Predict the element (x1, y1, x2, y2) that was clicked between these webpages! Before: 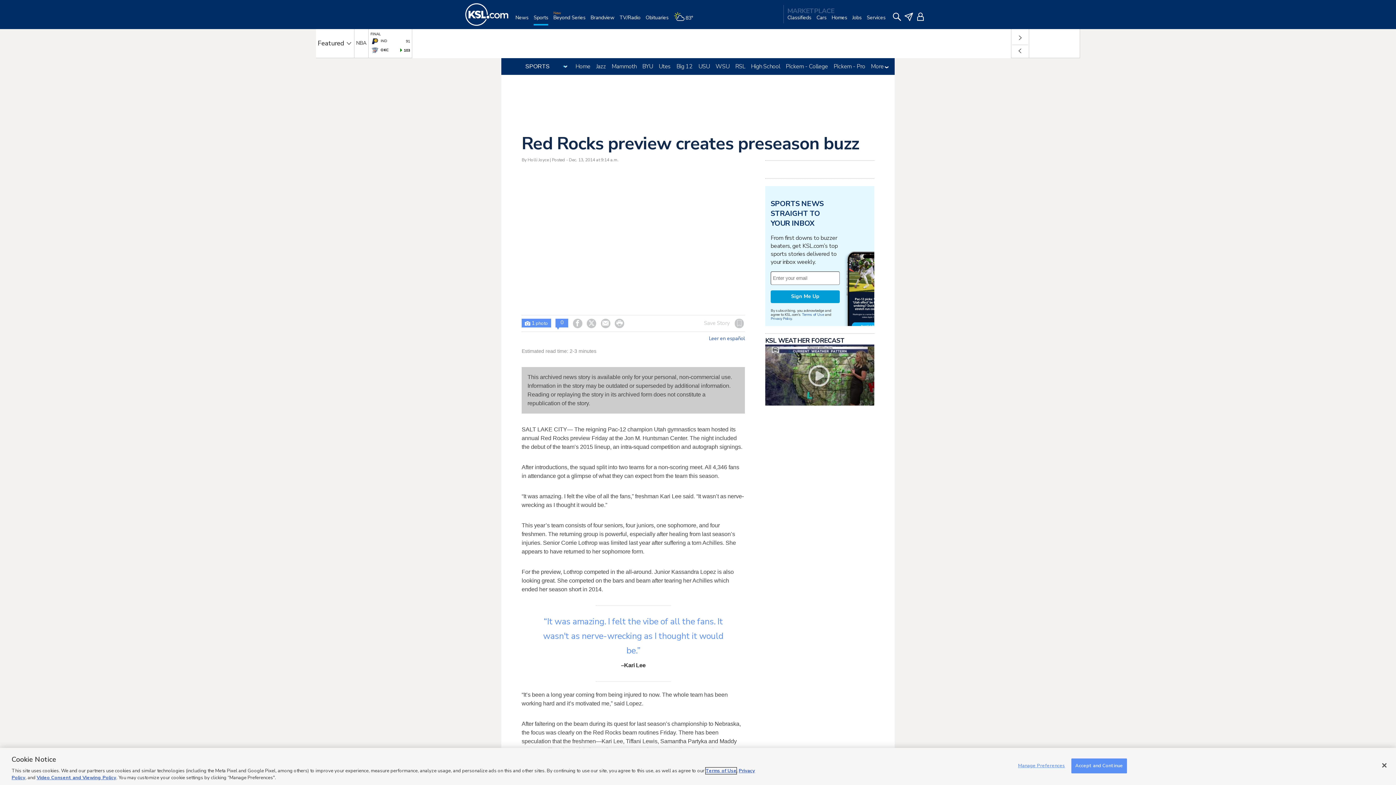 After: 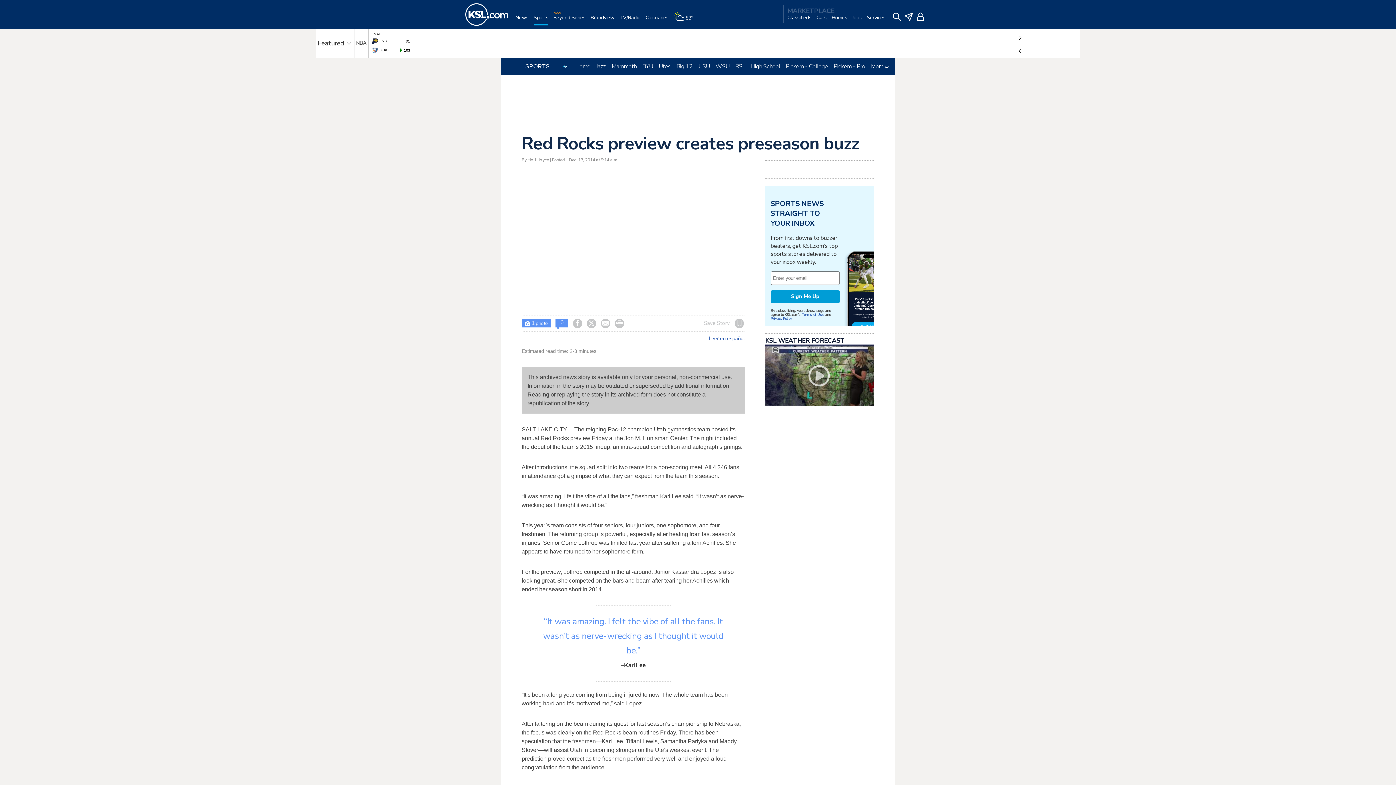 Action: bbox: (1376, 757, 1392, 773) label: Close